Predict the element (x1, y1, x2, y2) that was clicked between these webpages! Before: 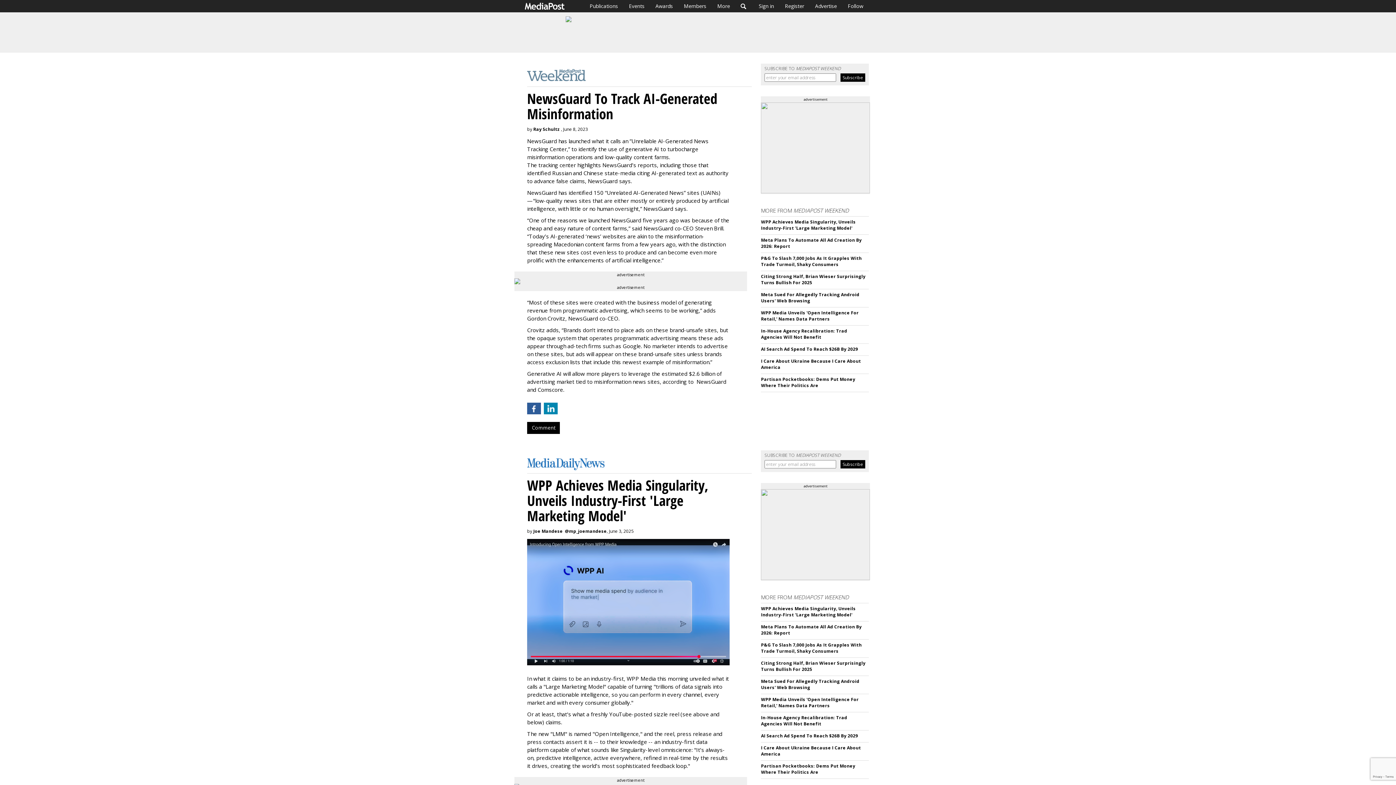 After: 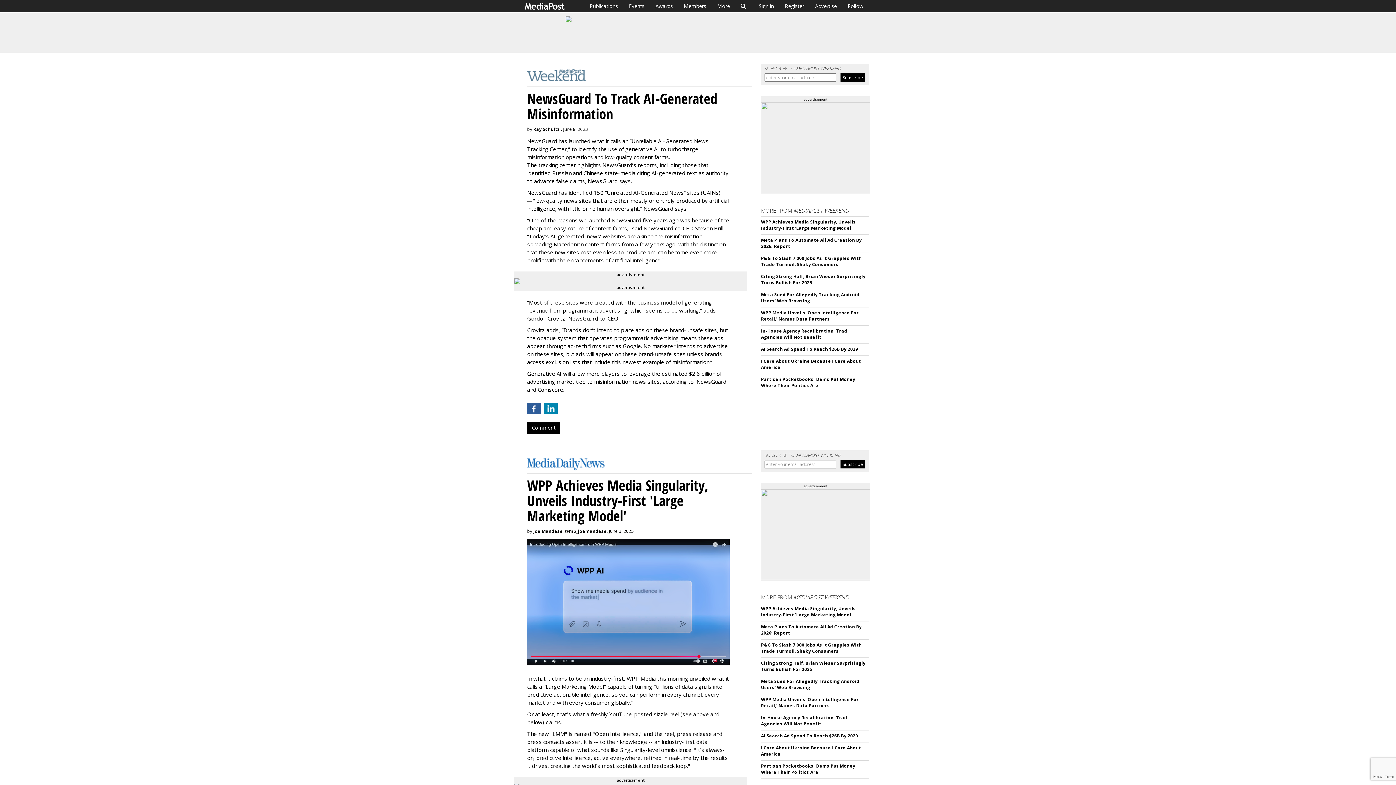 Action: bbox: (544, 402, 557, 414)